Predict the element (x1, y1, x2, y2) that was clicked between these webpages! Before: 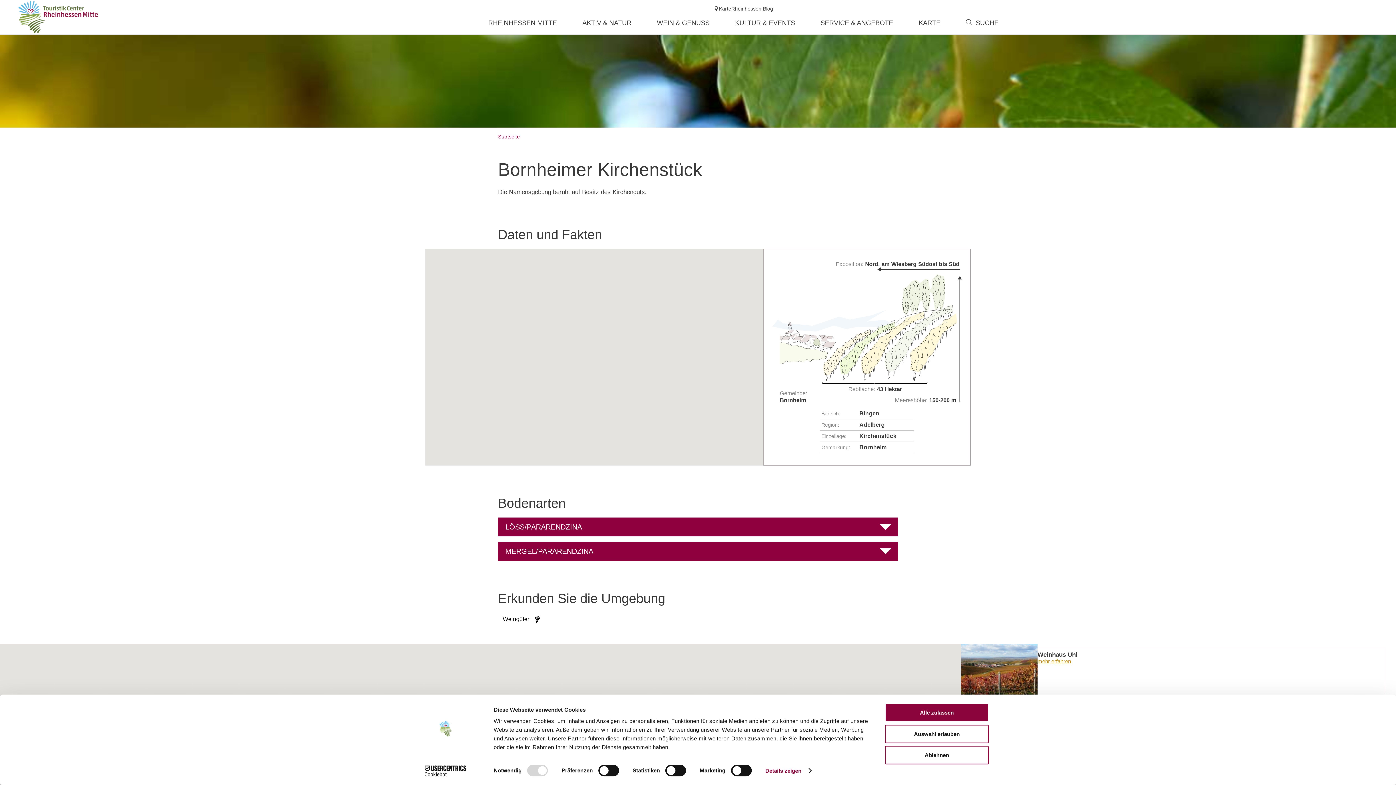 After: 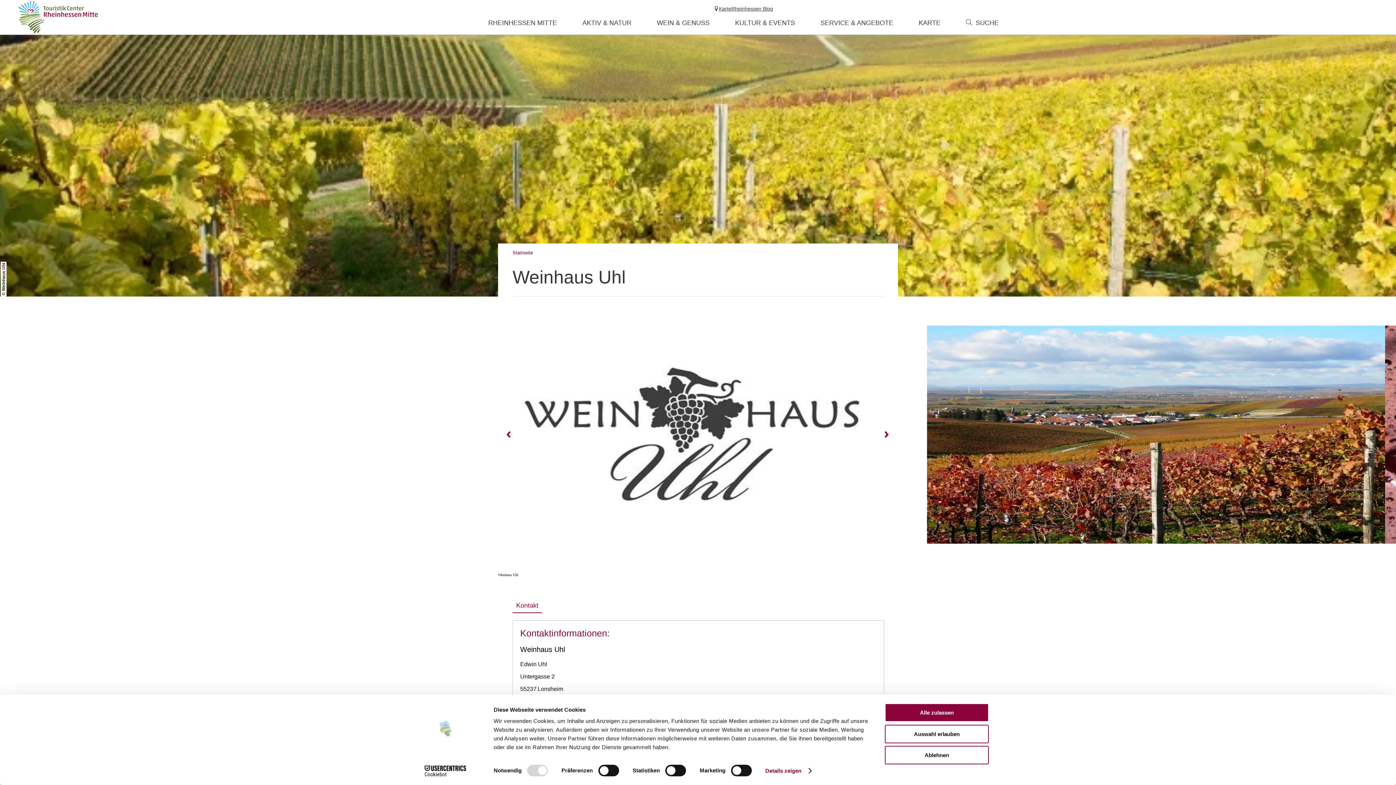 Action: label: mehr erfahren bbox: (961, 644, 1385, 701)